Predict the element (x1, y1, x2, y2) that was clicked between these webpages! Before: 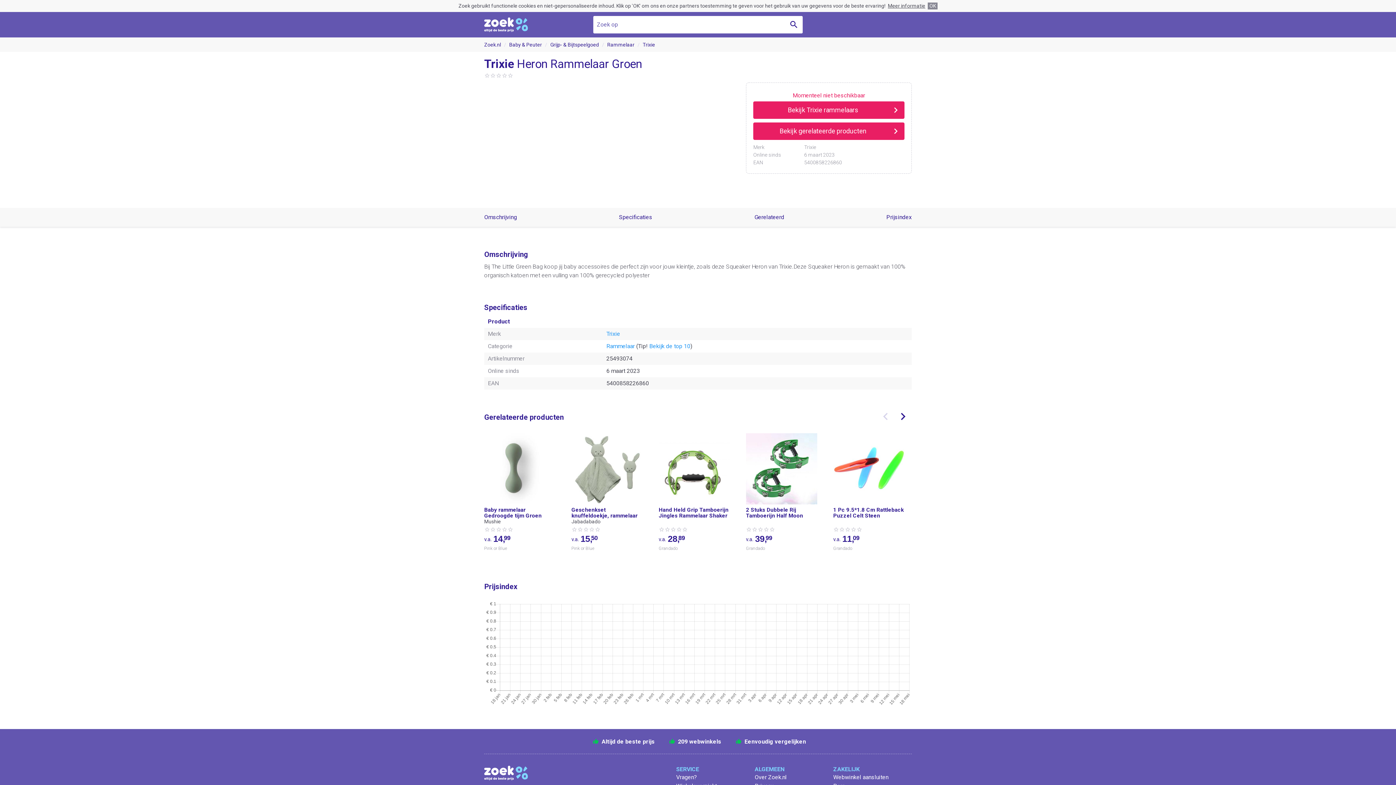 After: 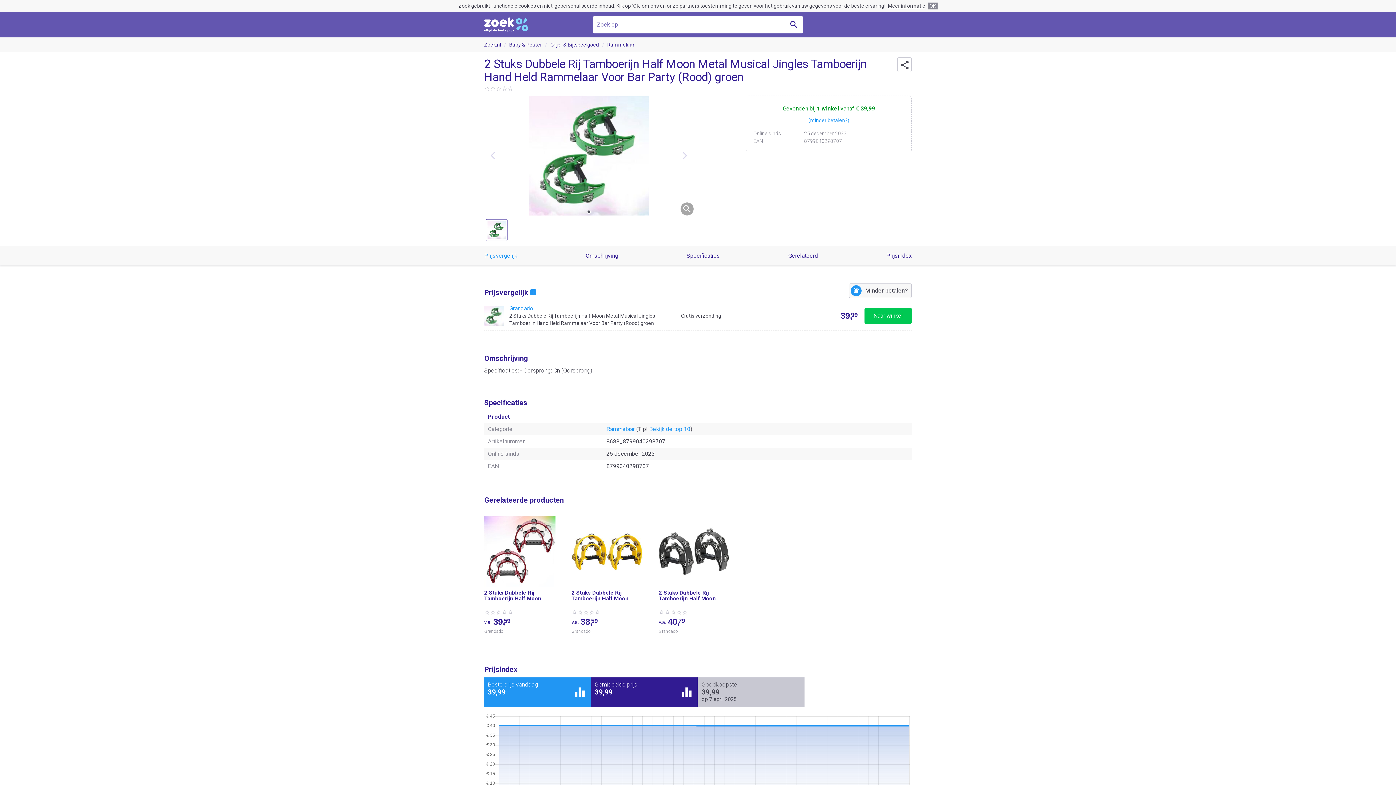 Action: bbox: (746, 425, 824, 559) label: 2 Stuks Dubbele Rij Tamboerijn Half Moon Metal Musical Jingles Tamboerijn Hand Held Rammelaar Voor Bar Party (Rood) groen
 
v.a.	39,99
Grandado